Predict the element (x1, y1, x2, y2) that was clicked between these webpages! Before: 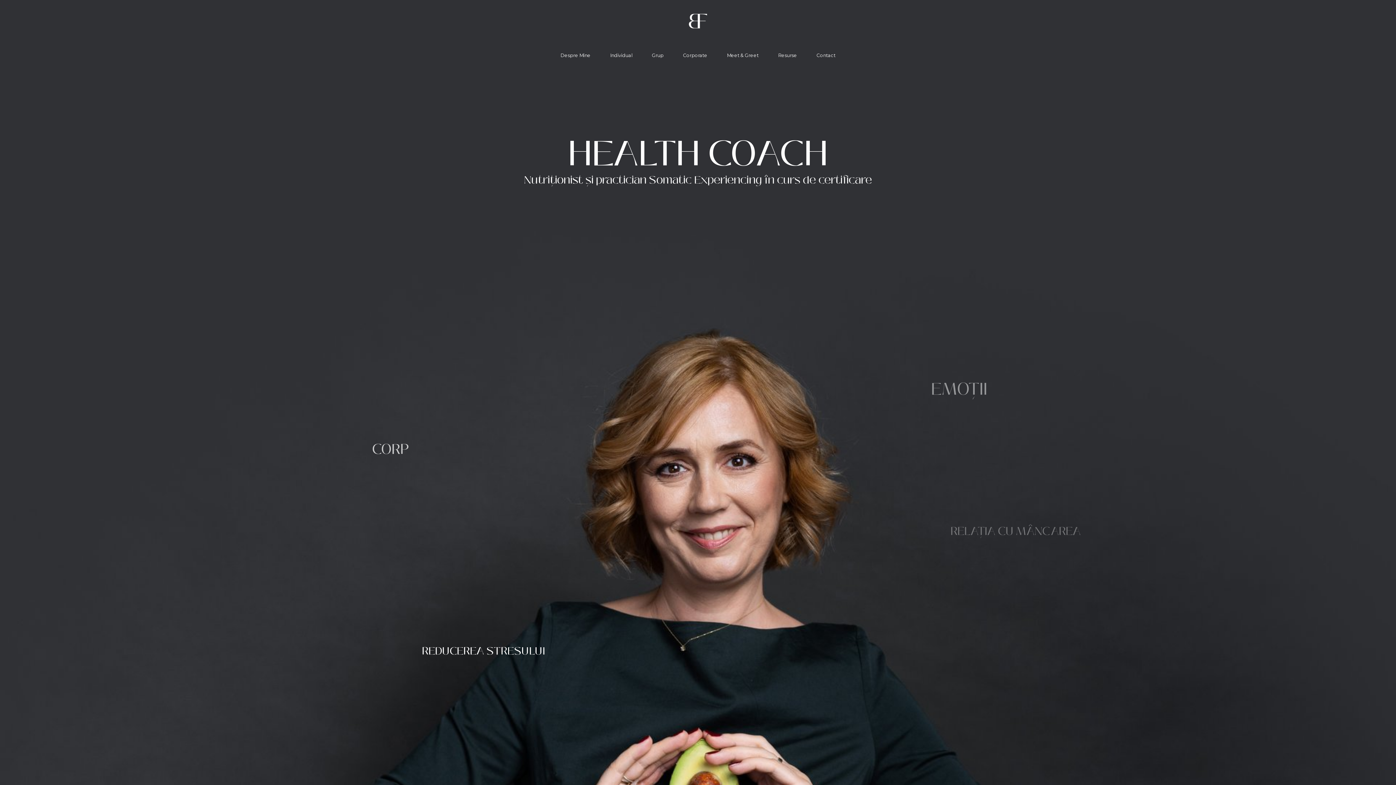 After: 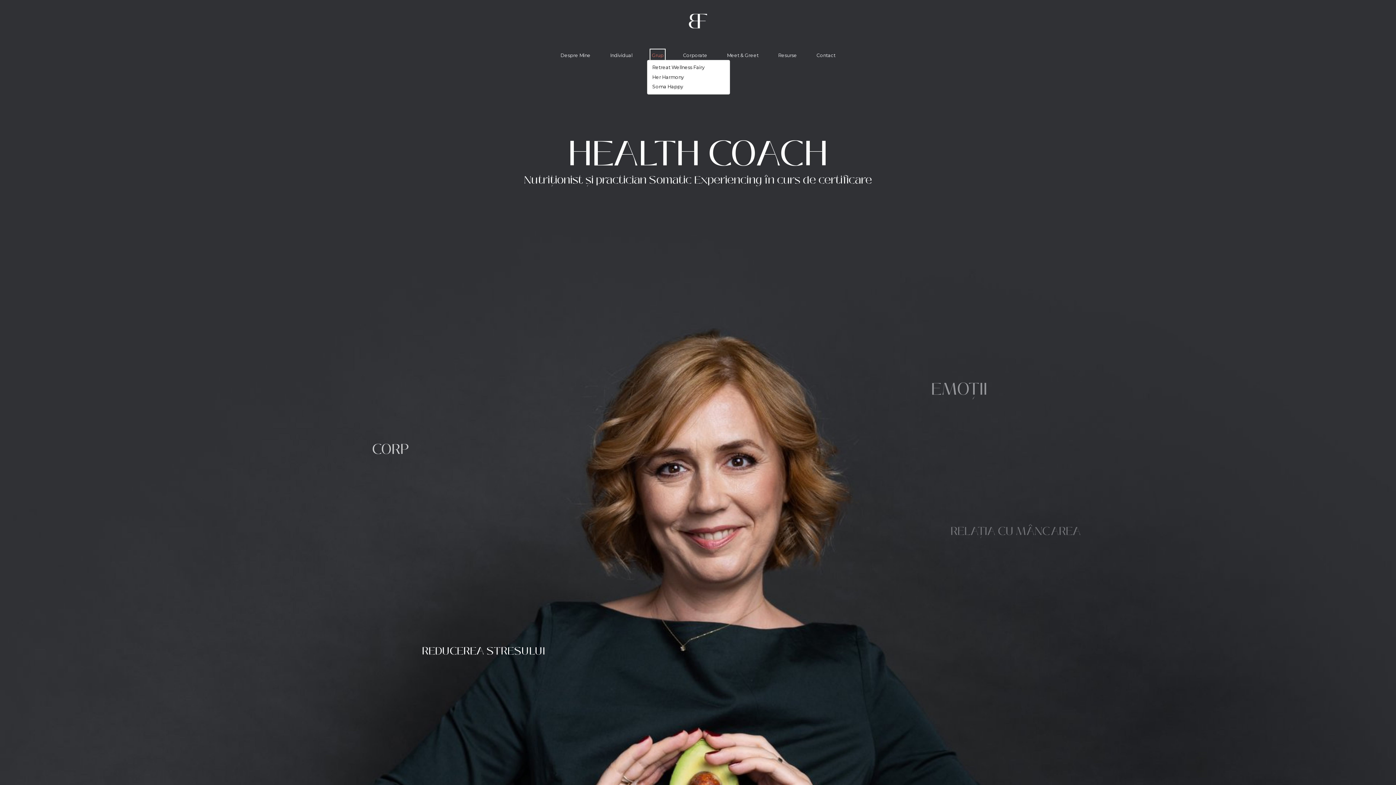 Action: bbox: (652, 50, 663, 60) label: folder dropdown